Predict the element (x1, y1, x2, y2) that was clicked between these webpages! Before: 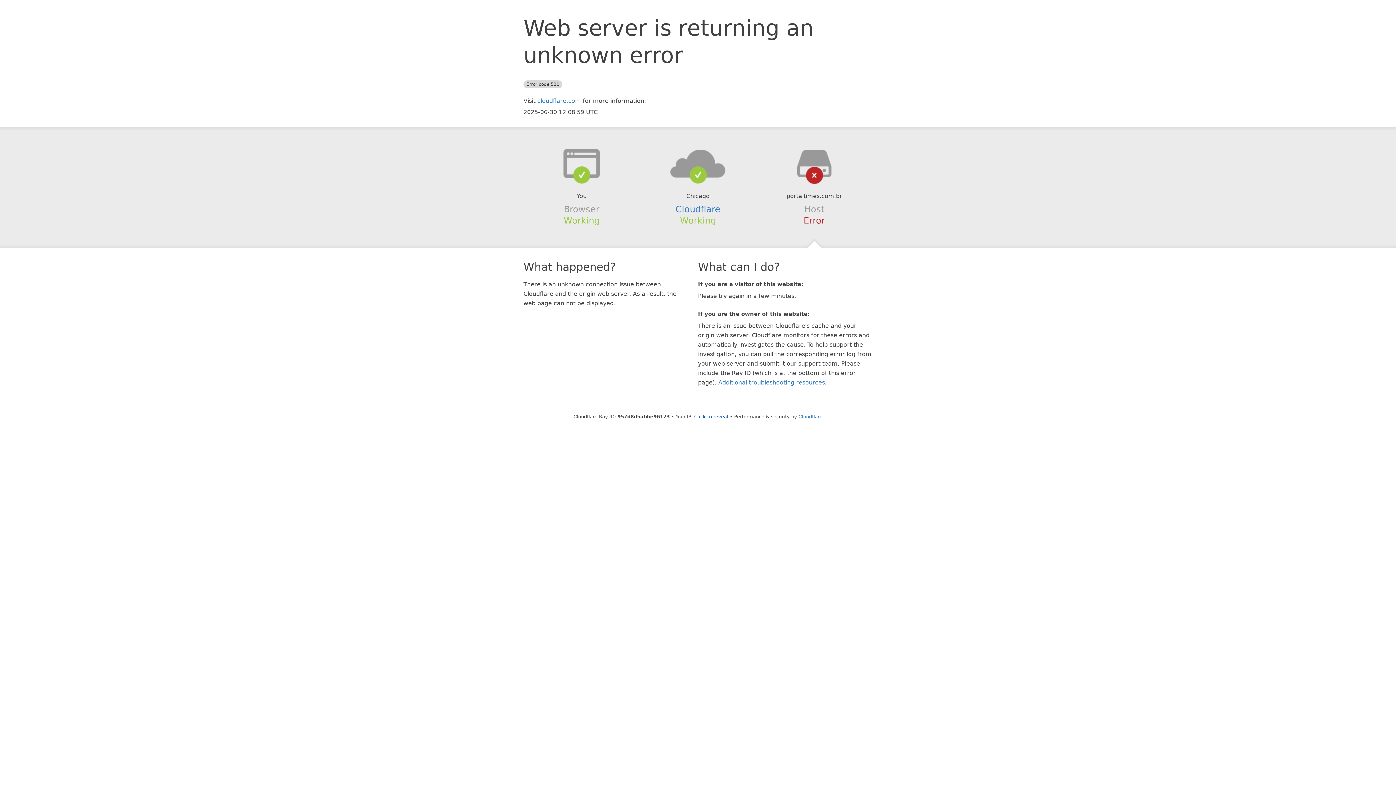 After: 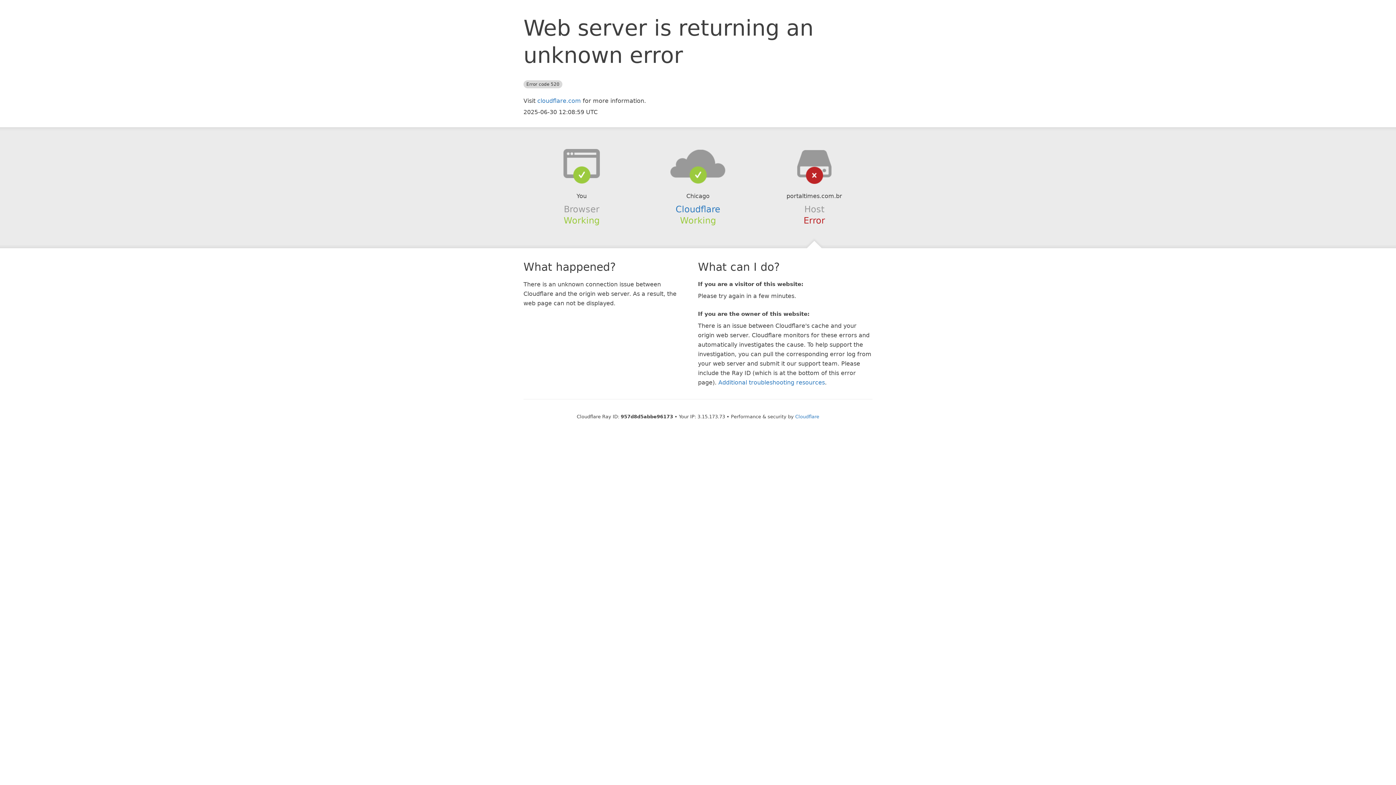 Action: label: Click to reveal bbox: (694, 414, 728, 419)